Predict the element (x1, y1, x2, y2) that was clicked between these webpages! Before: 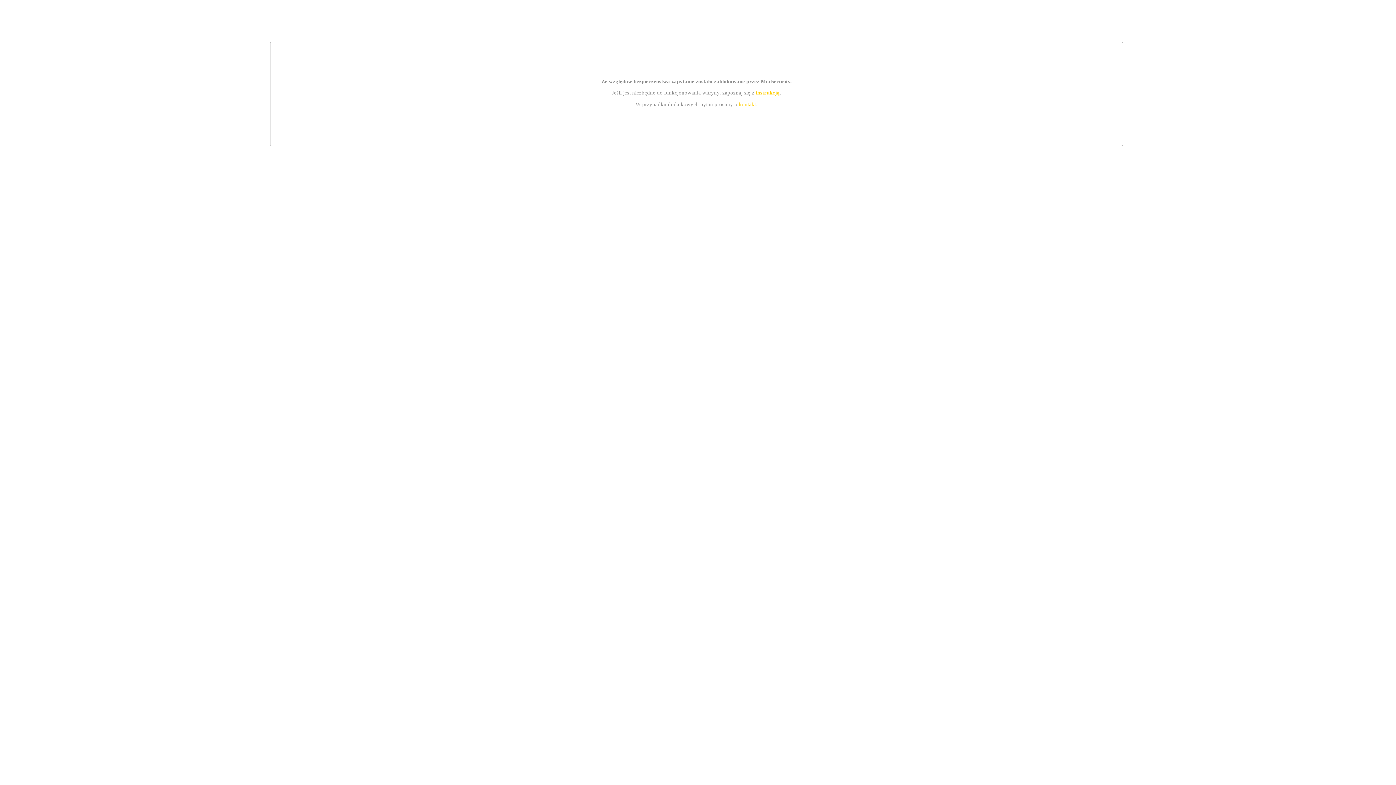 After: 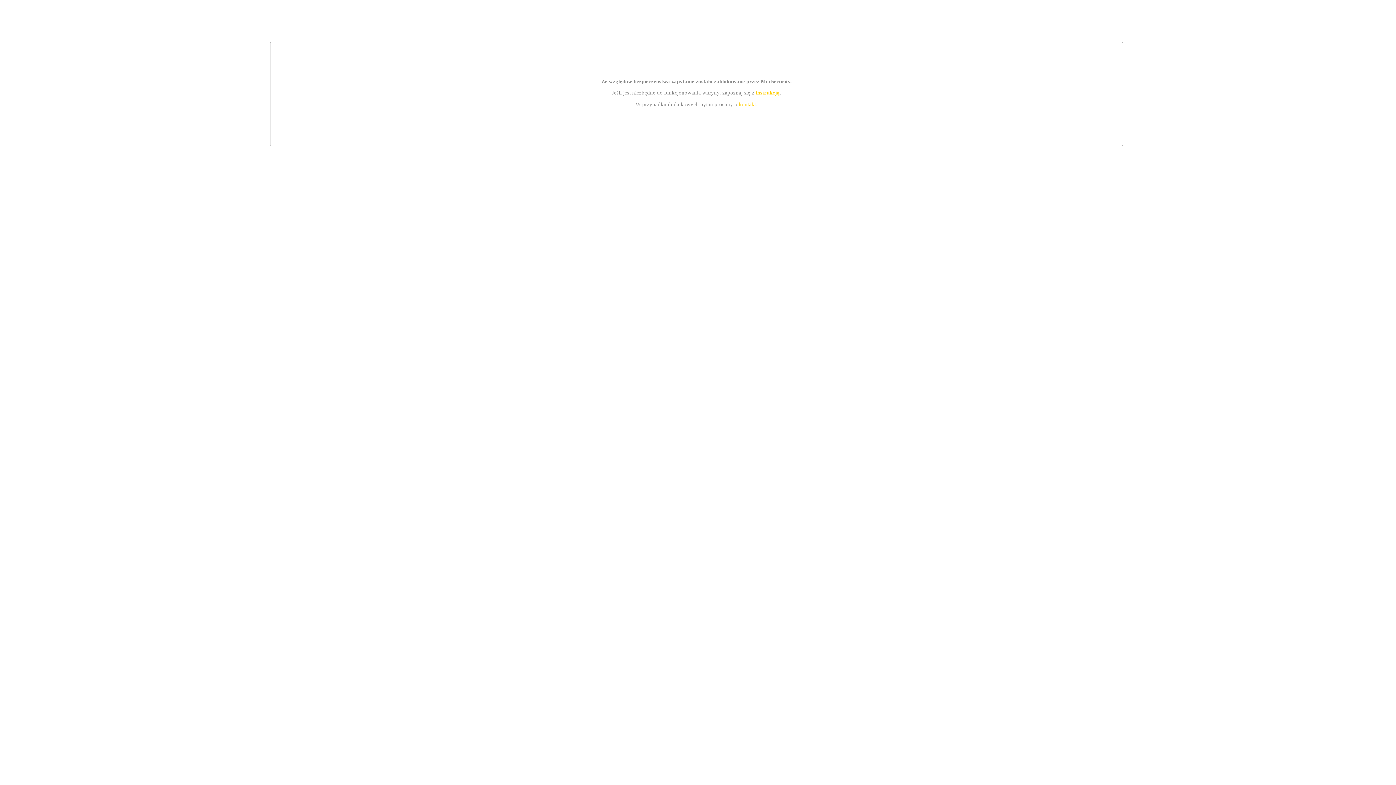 Action: bbox: (739, 101, 756, 107) label: kontakt